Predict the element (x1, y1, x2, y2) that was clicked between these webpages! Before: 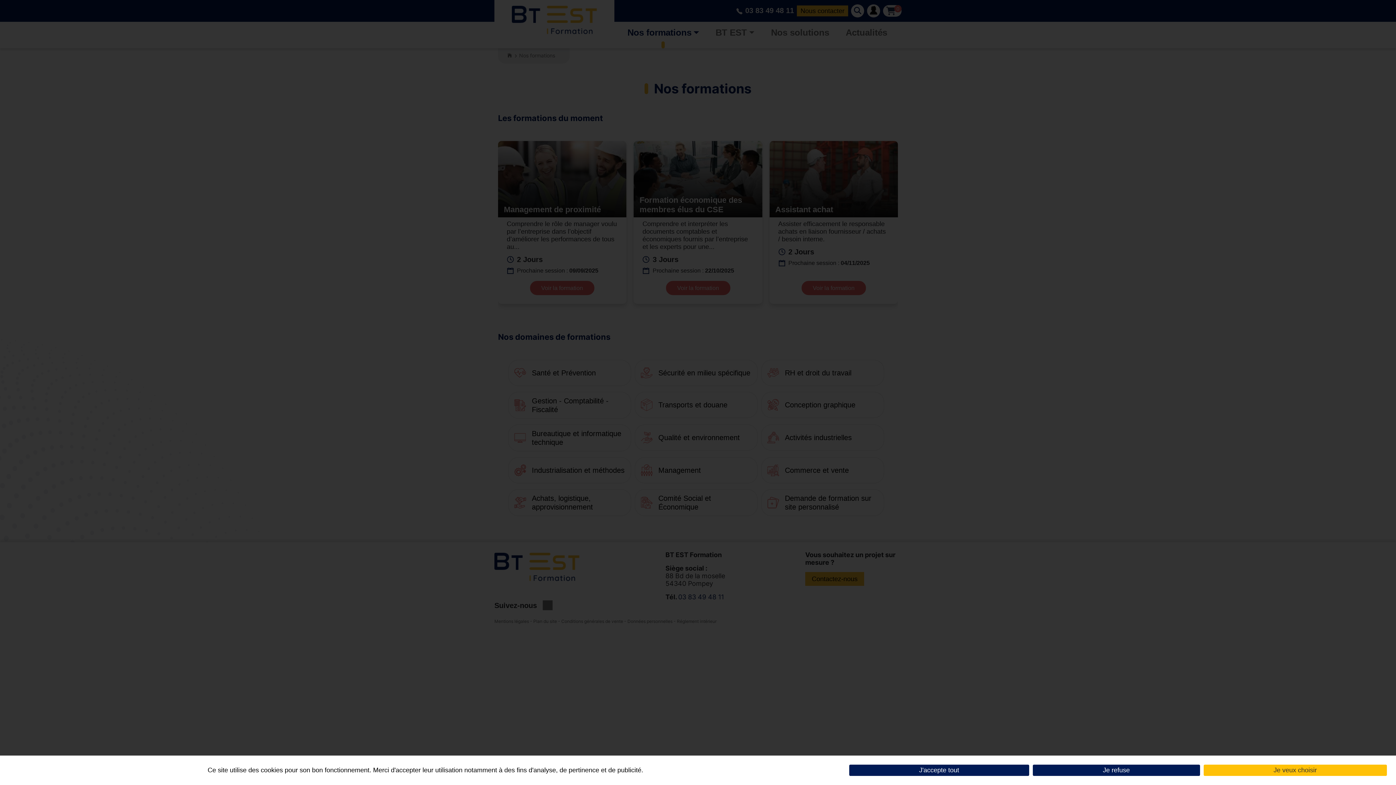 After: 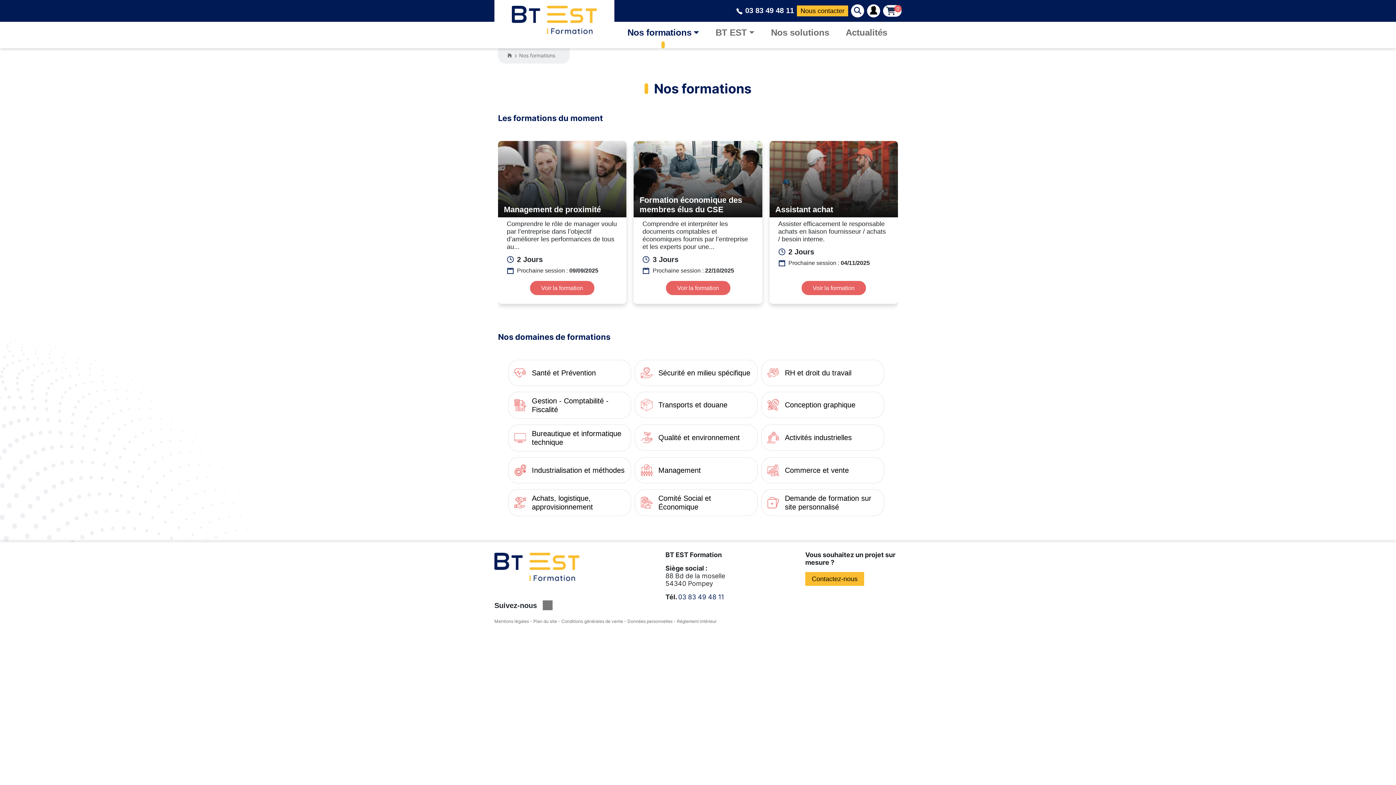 Action: label: Je refuse bbox: (1033, 765, 1200, 776)